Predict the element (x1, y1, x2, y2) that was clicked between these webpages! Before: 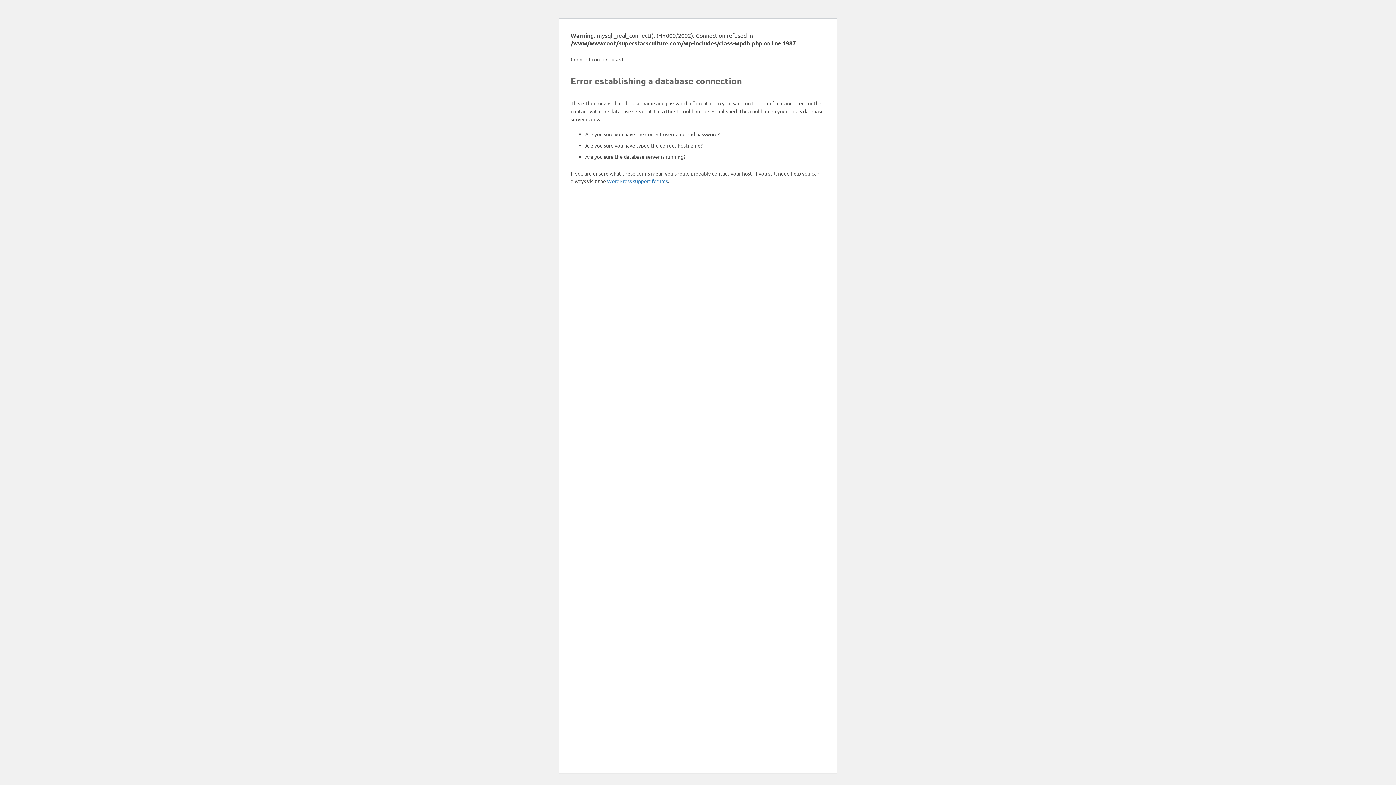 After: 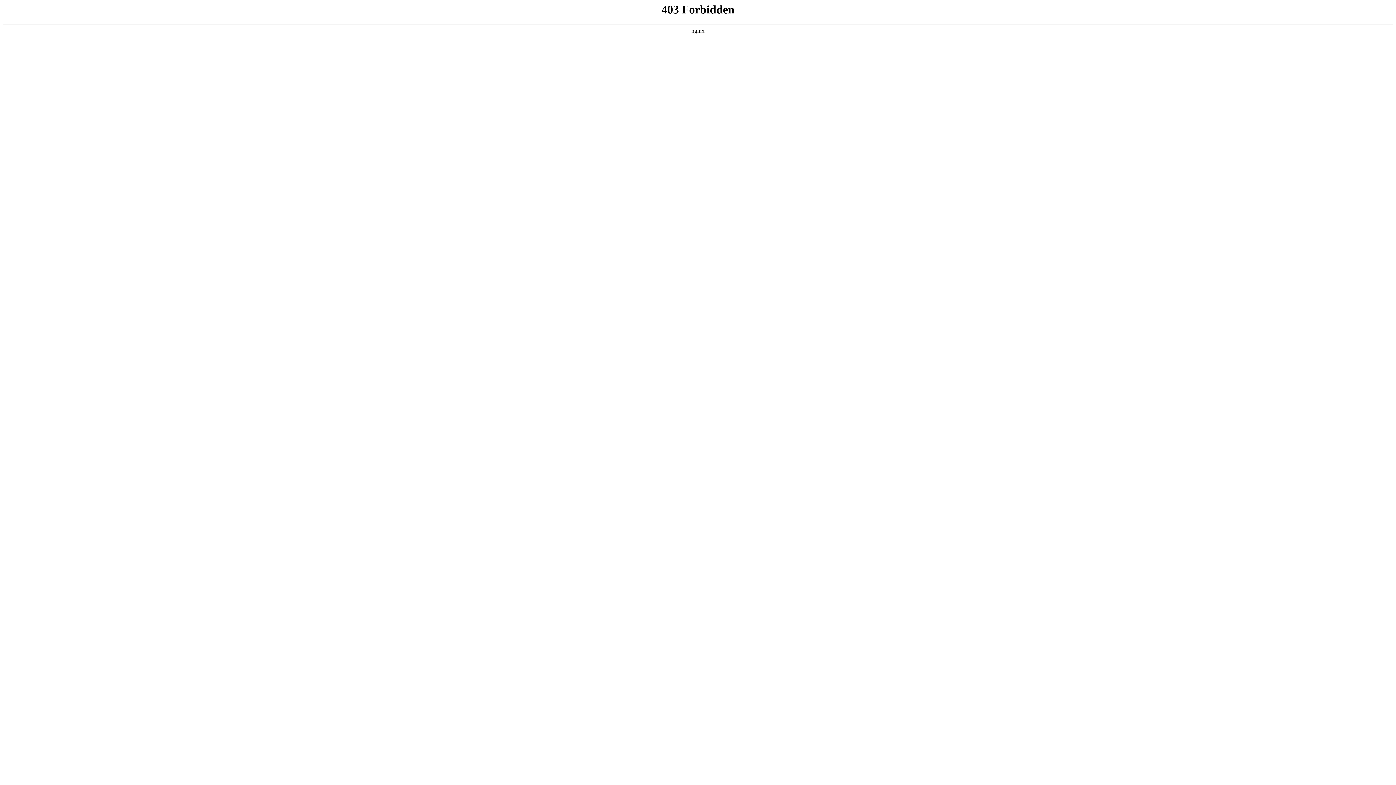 Action: bbox: (607, 177, 668, 184) label: WordPress support forums